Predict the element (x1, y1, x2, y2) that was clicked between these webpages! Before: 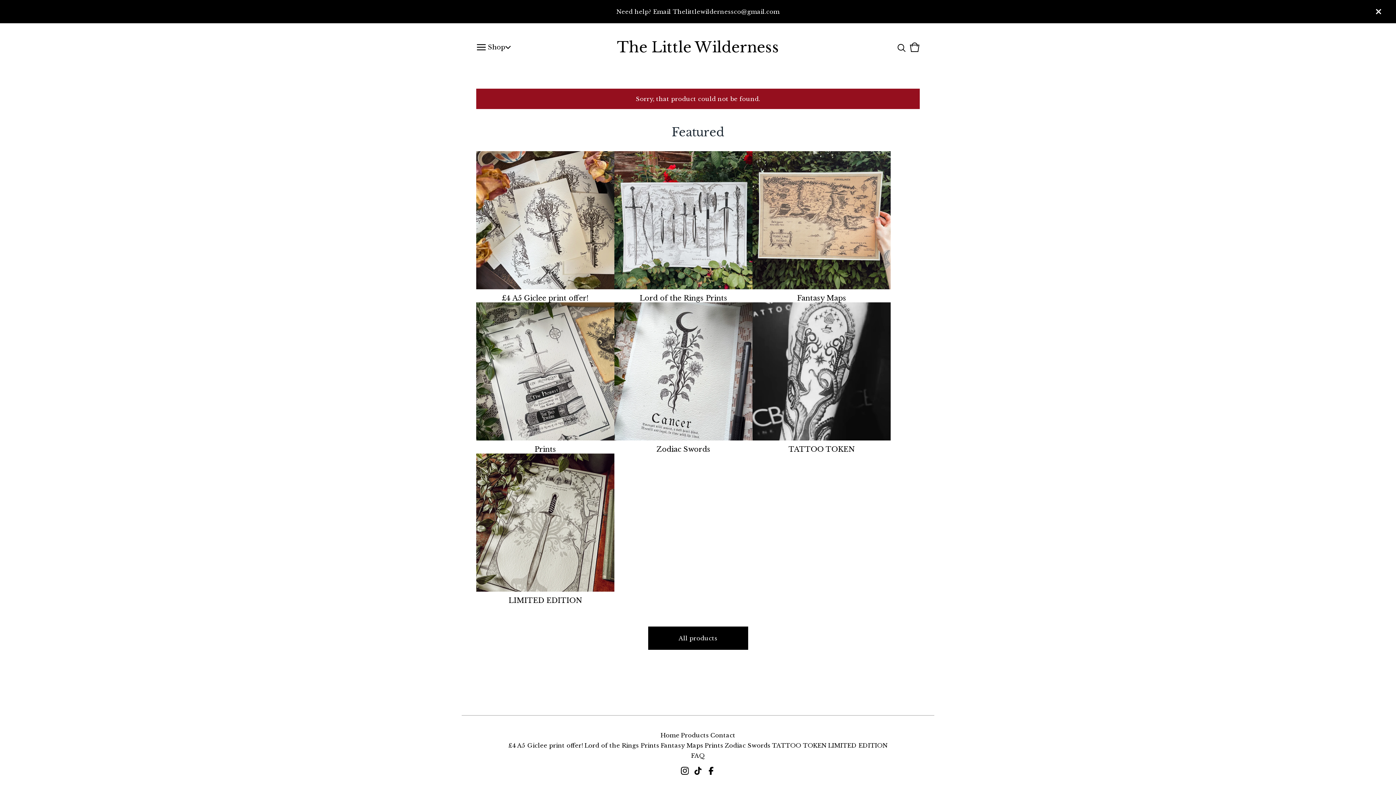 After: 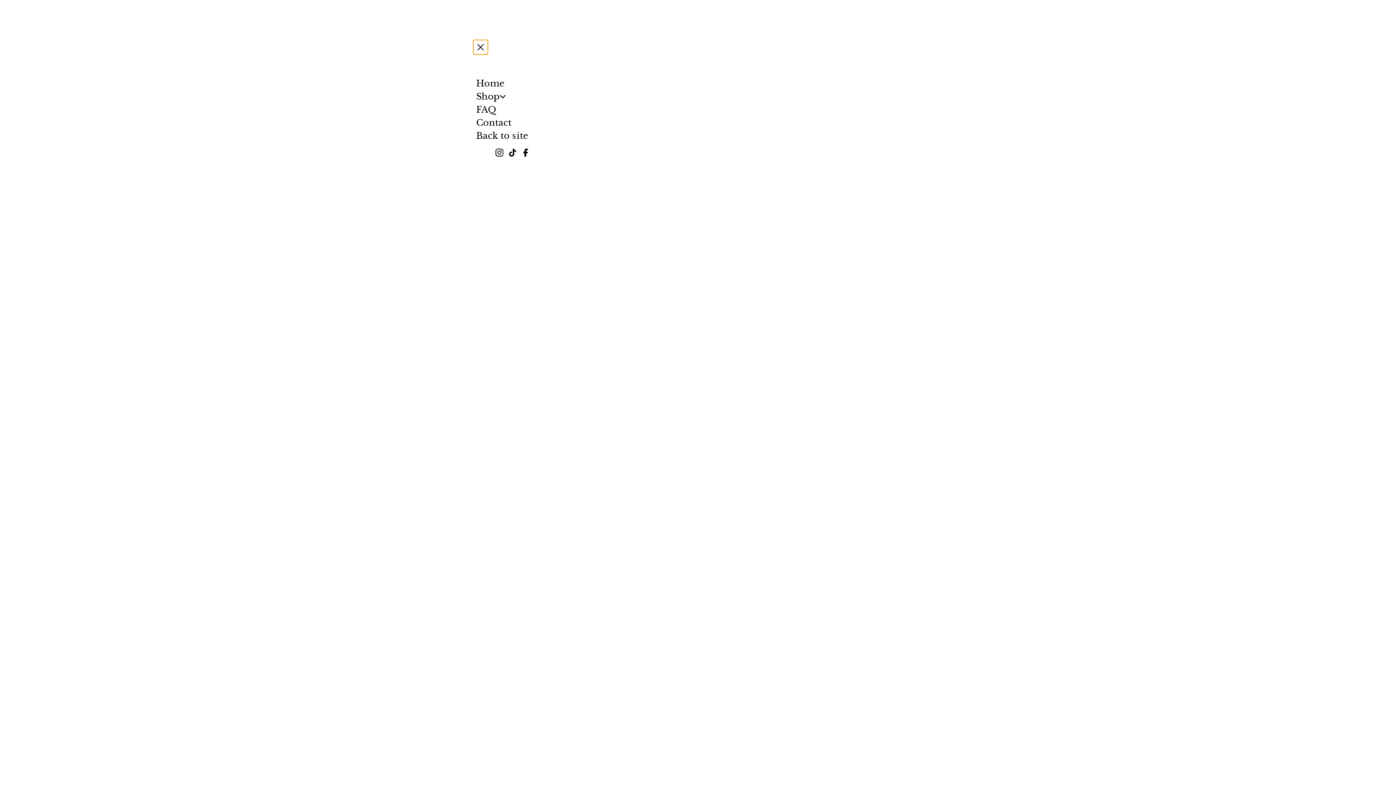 Action: label: Open navigation menu bbox: (474, 40, 488, 53)